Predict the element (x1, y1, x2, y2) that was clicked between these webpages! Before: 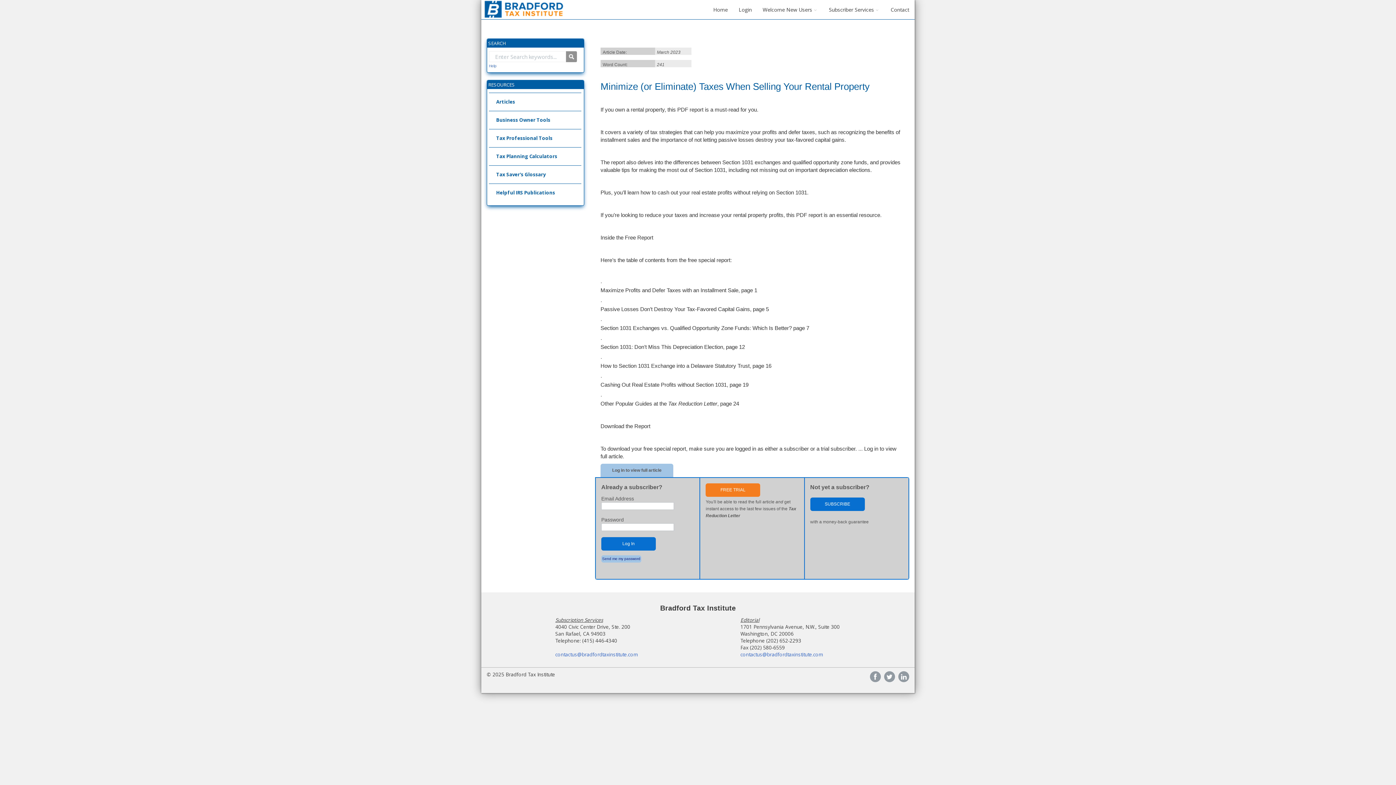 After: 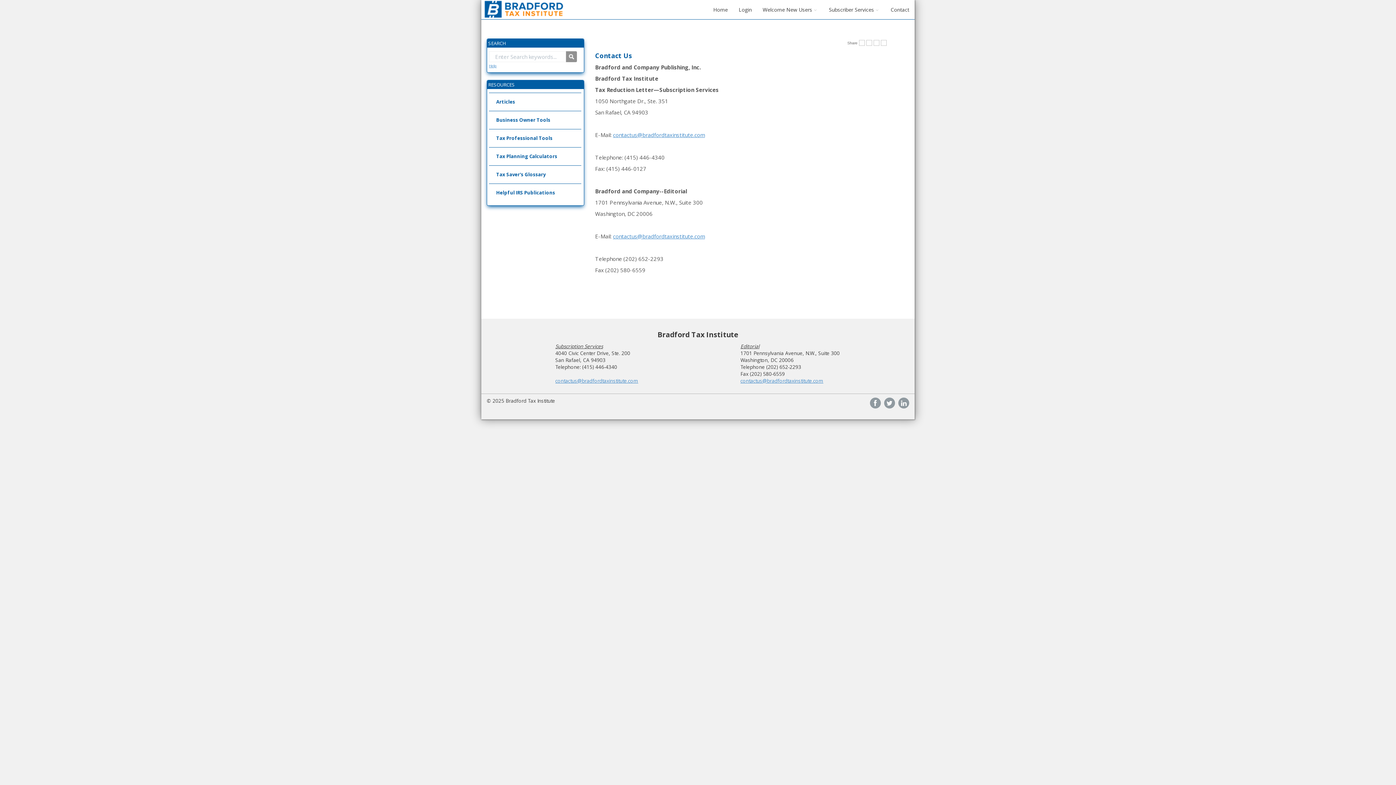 Action: bbox: (885, 3, 914, 15) label: Contact